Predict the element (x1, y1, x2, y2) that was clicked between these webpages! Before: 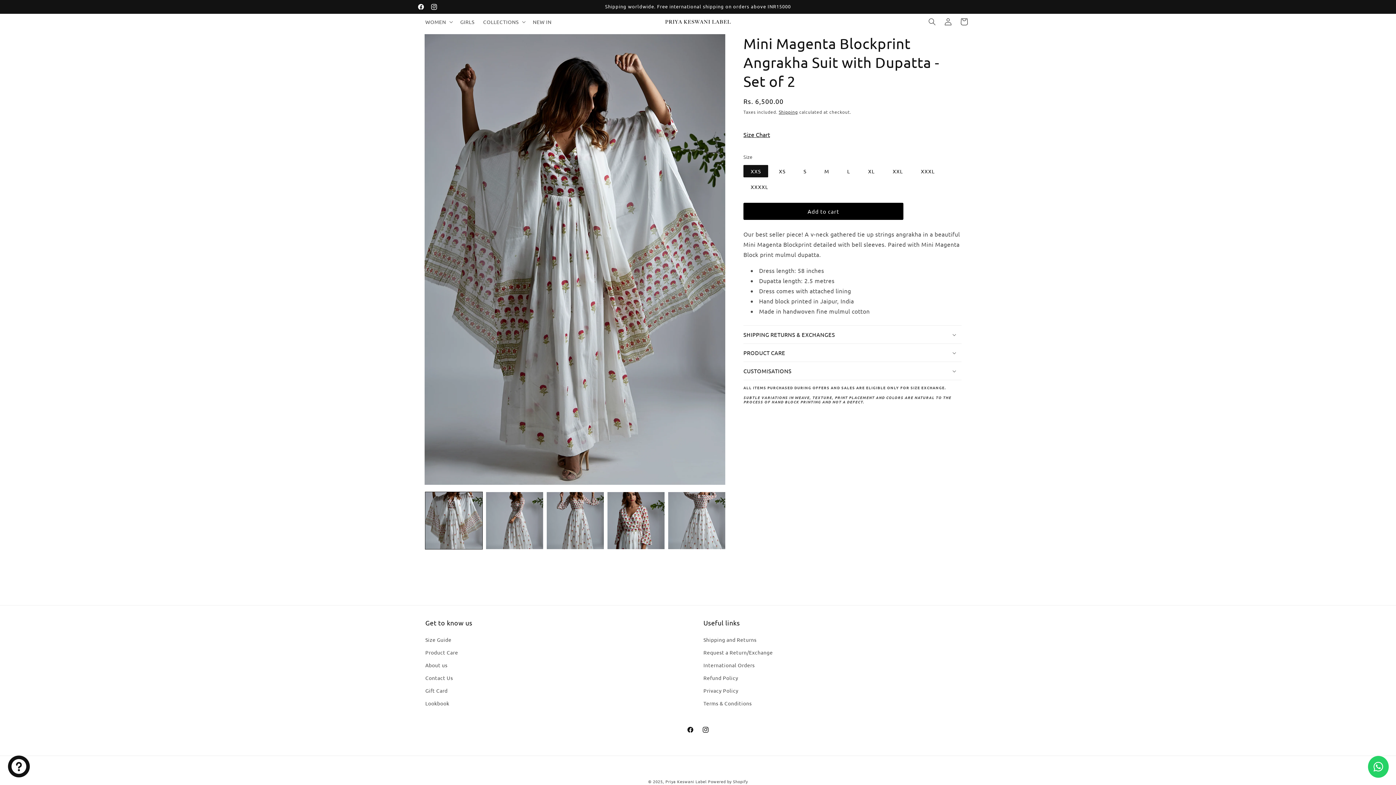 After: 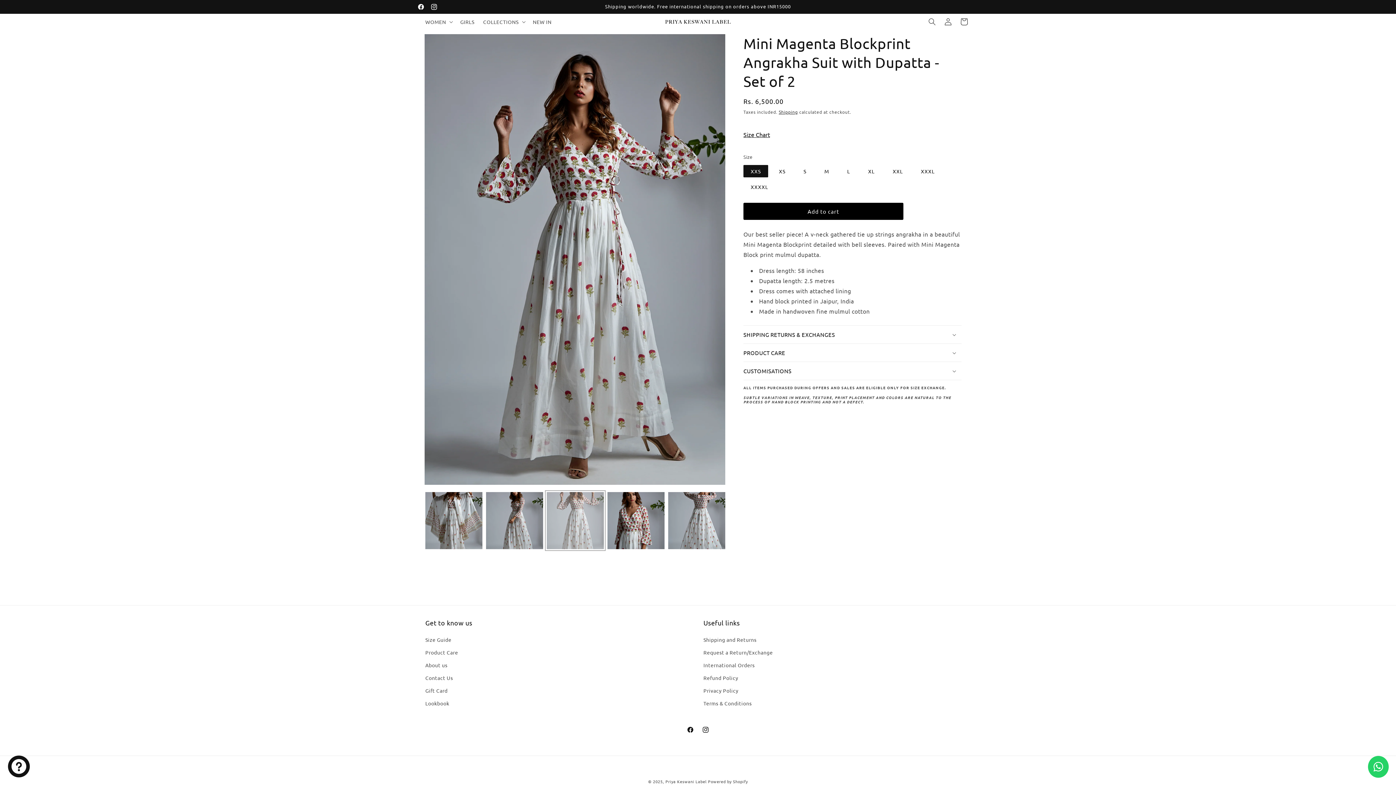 Action: bbox: (546, 492, 604, 549) label: Load image 3 in gallery view